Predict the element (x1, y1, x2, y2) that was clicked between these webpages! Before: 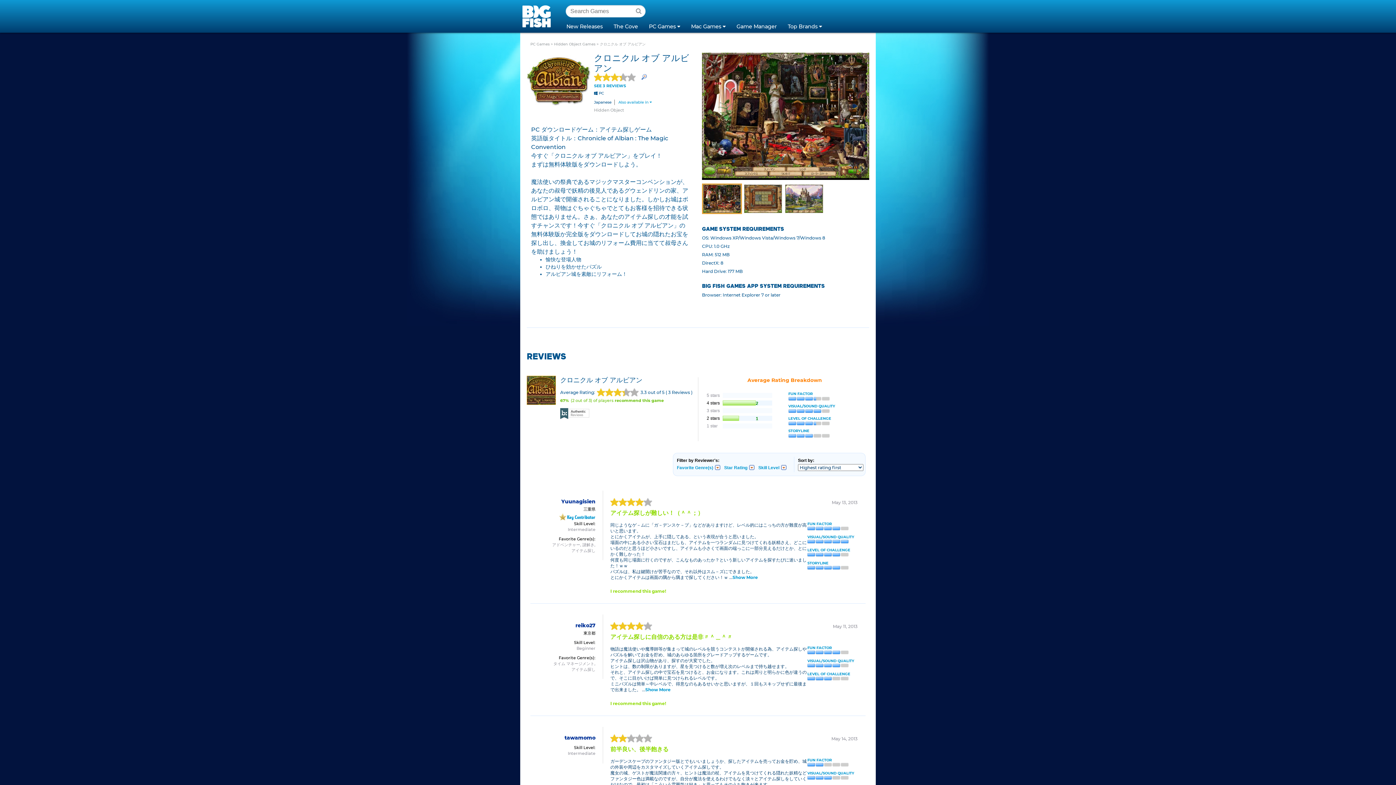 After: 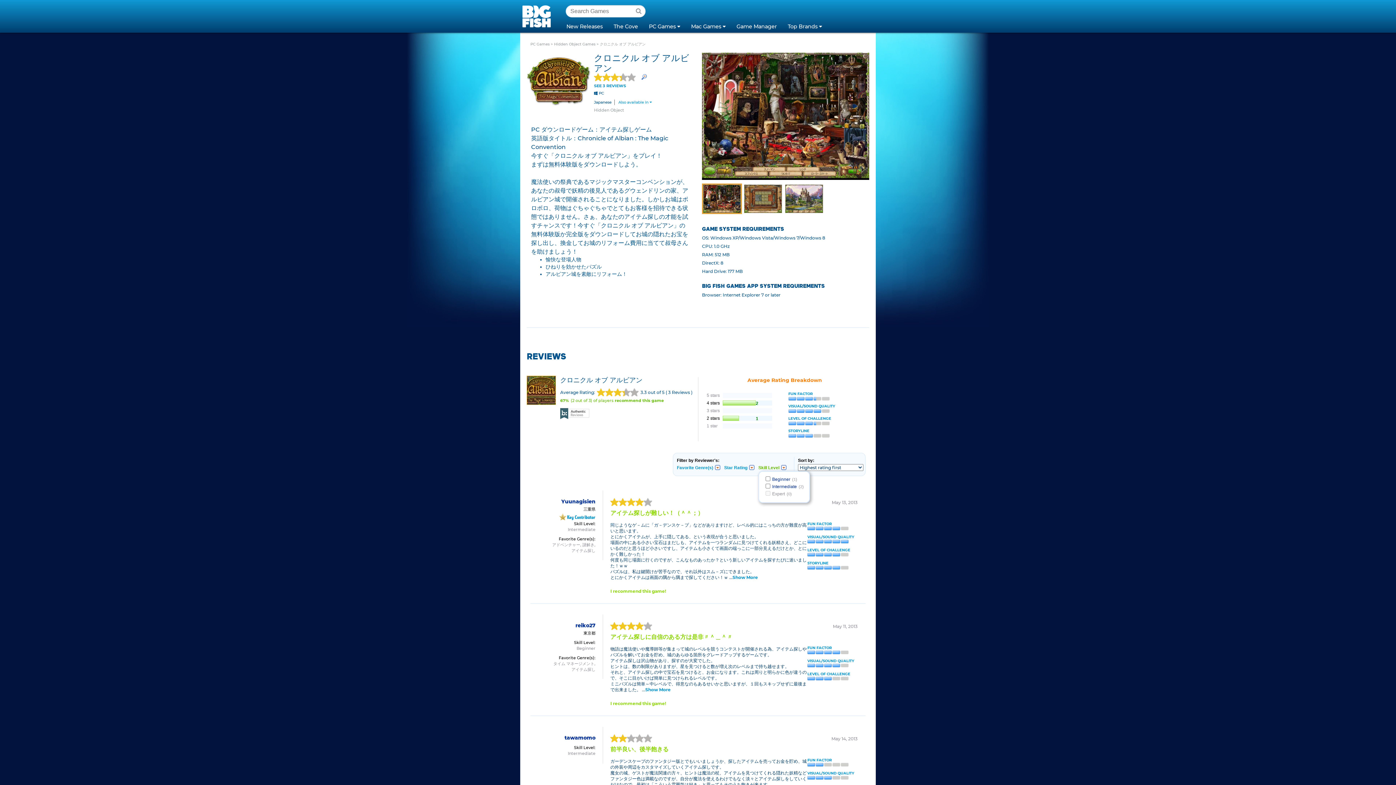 Action: label: Skill Level bbox: (758, 464, 786, 471)